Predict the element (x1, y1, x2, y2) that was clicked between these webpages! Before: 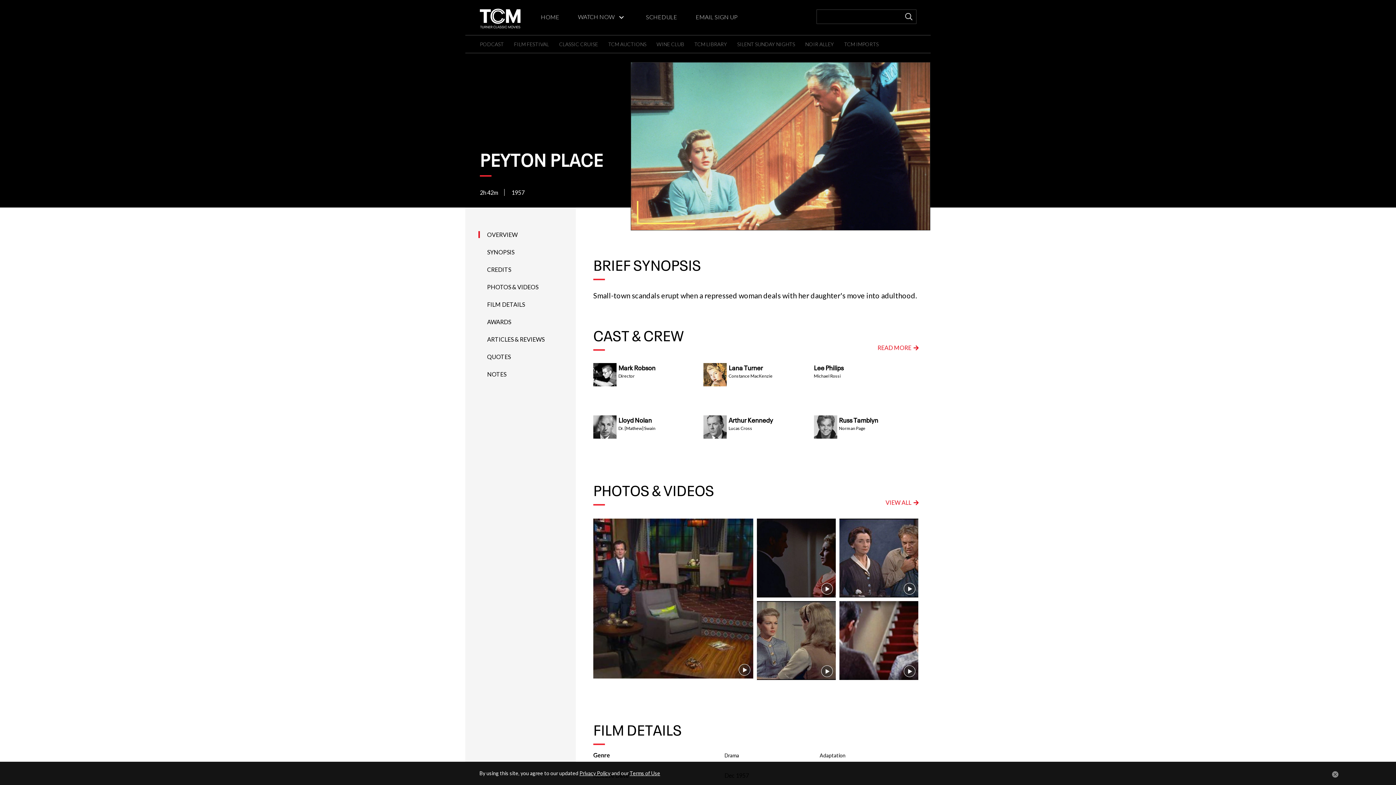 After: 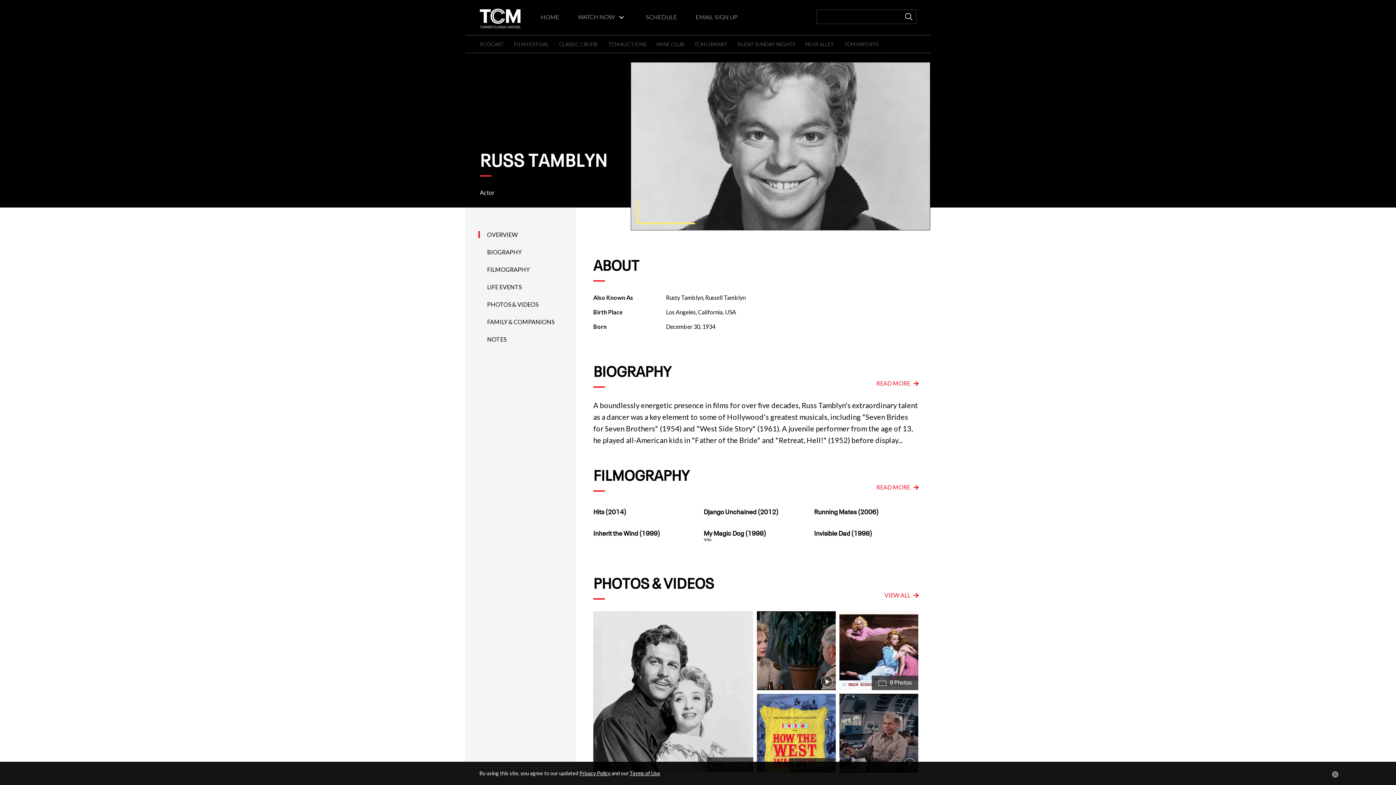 Action: label: Russ Tamblyn Norman Page bbox: (808, 409, 917, 416)